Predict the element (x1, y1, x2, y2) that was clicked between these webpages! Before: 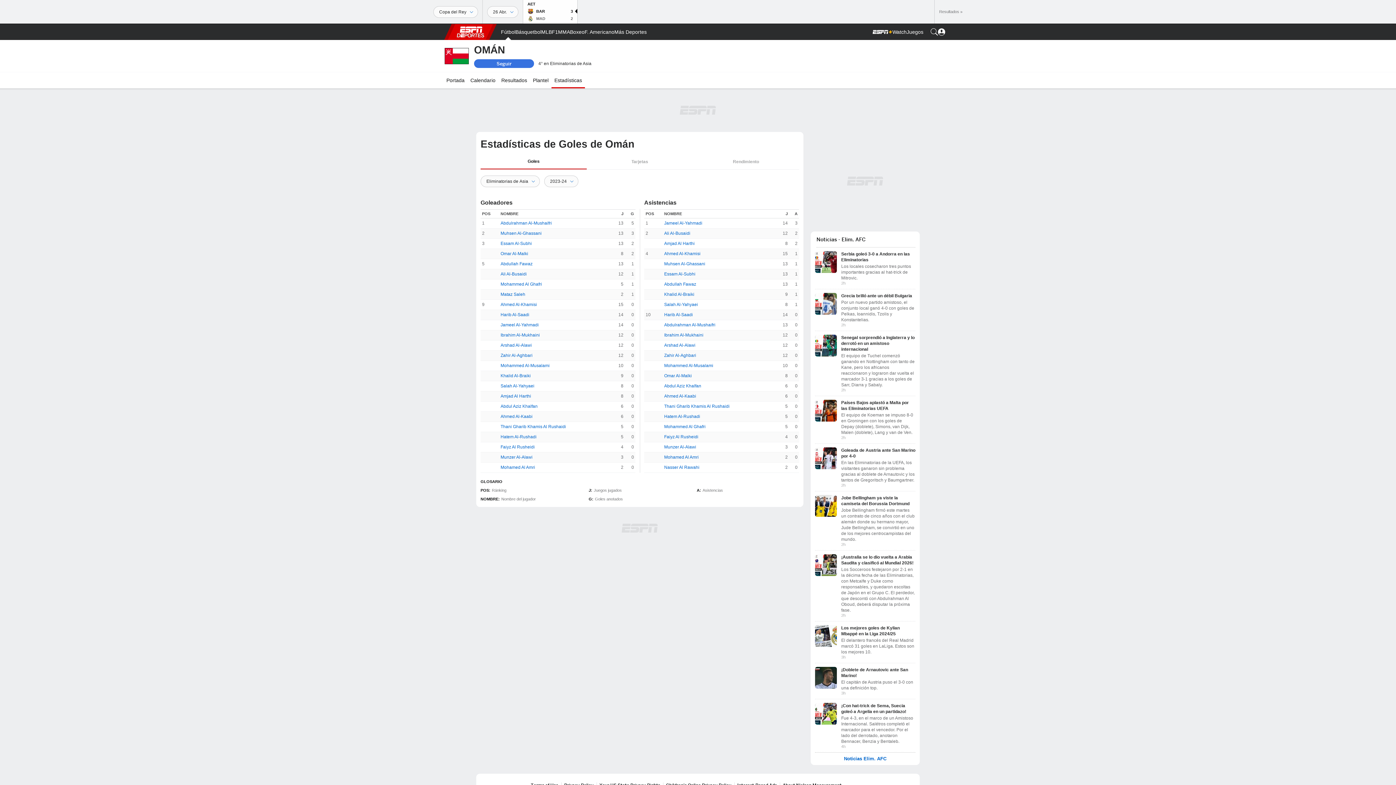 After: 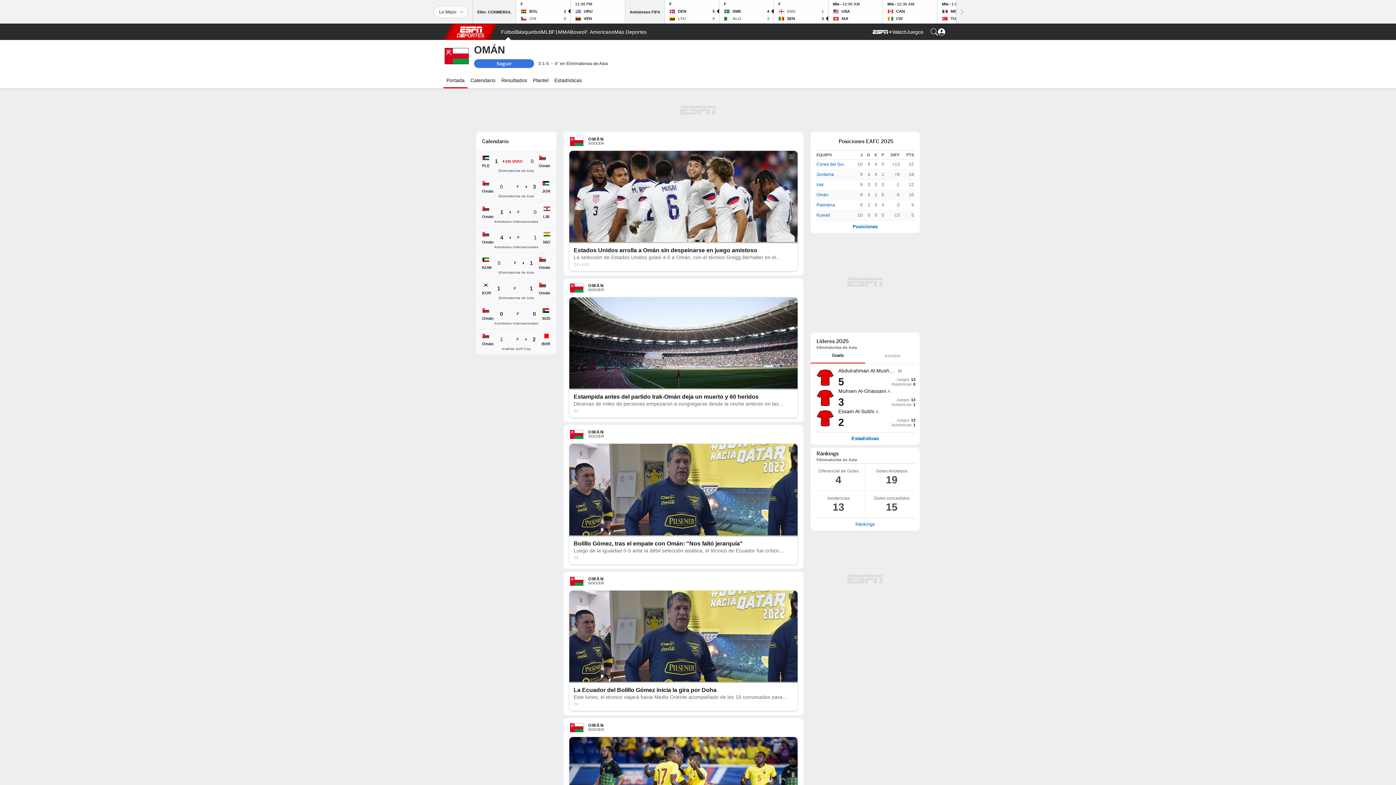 Action: bbox: (443, 72, 467, 88) label: Portada